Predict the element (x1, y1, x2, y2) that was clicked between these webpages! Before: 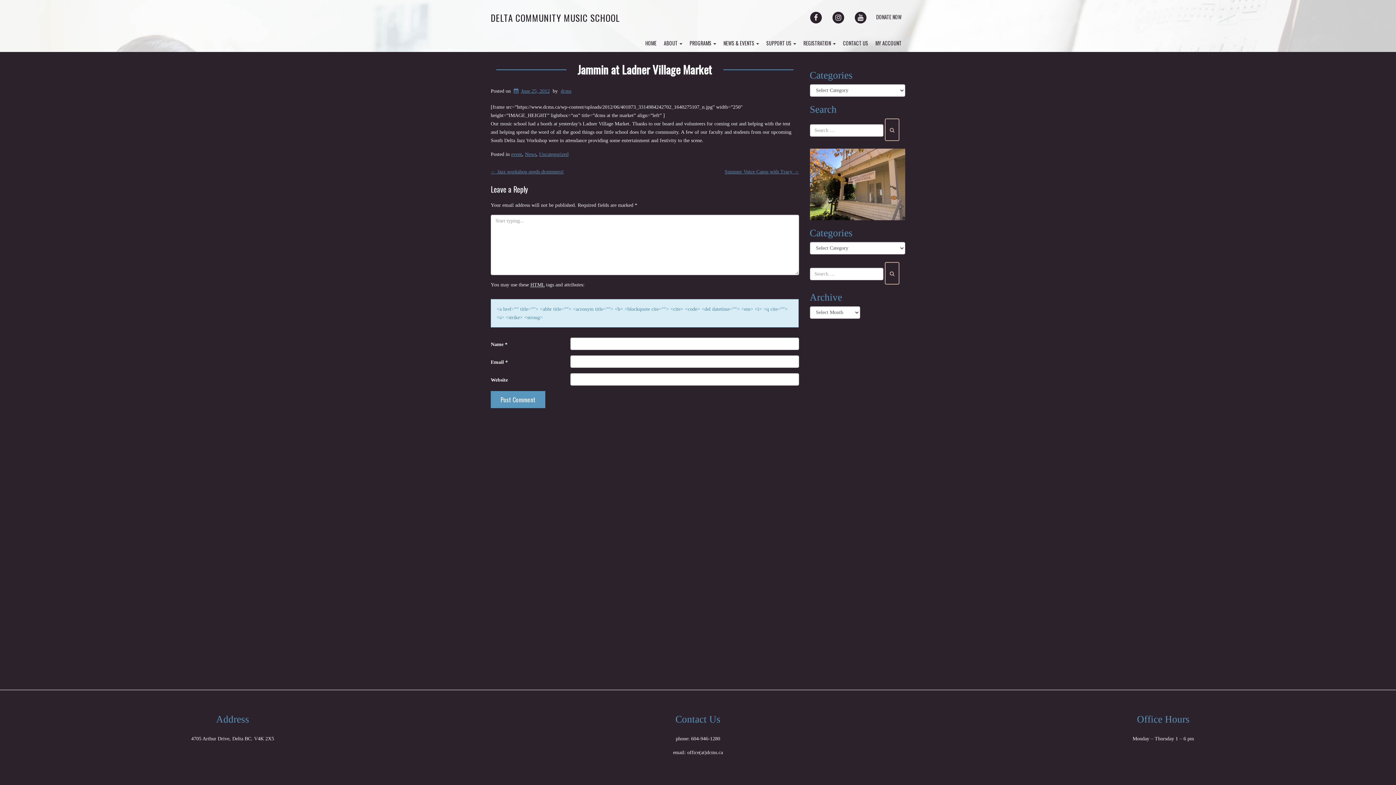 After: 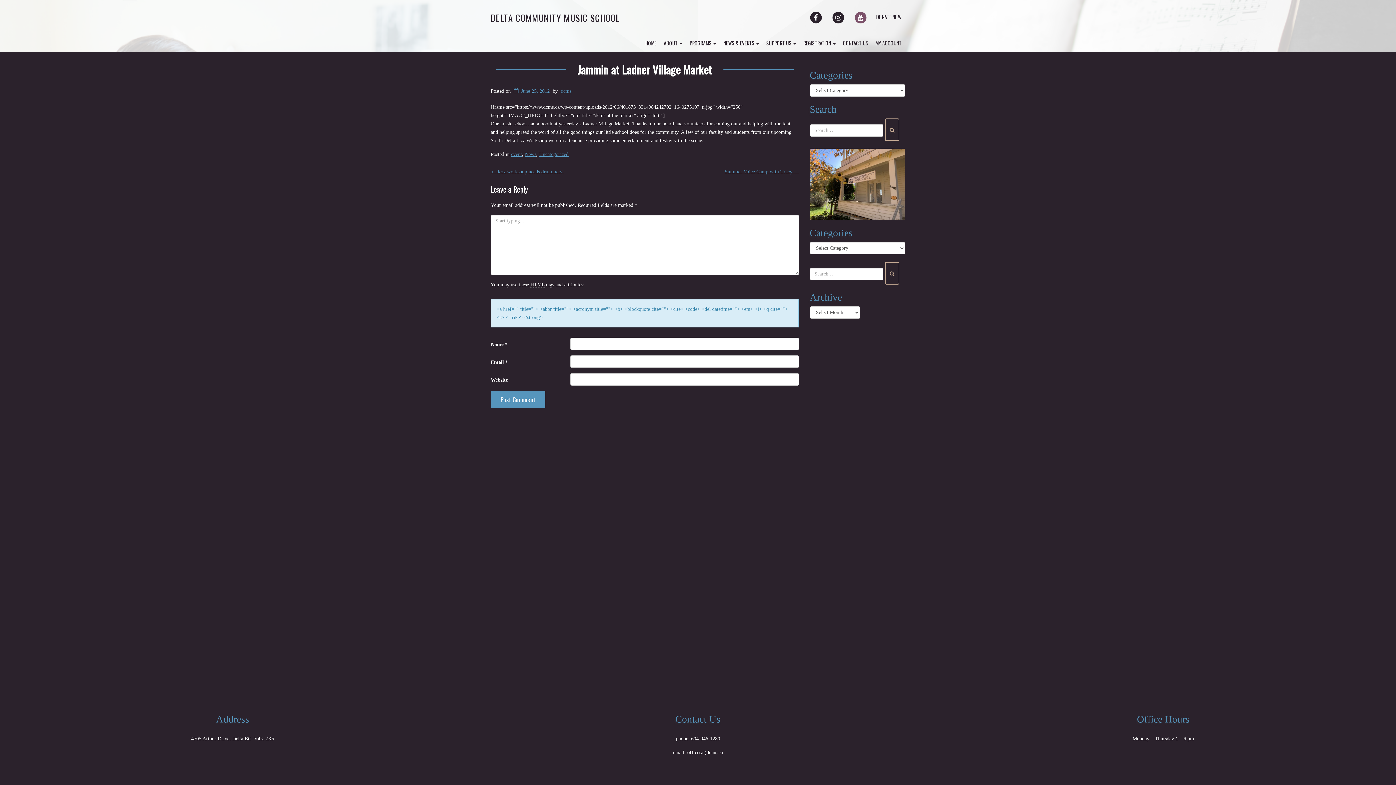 Action: bbox: (852, 12, 869, 20) label: YOUTUBE